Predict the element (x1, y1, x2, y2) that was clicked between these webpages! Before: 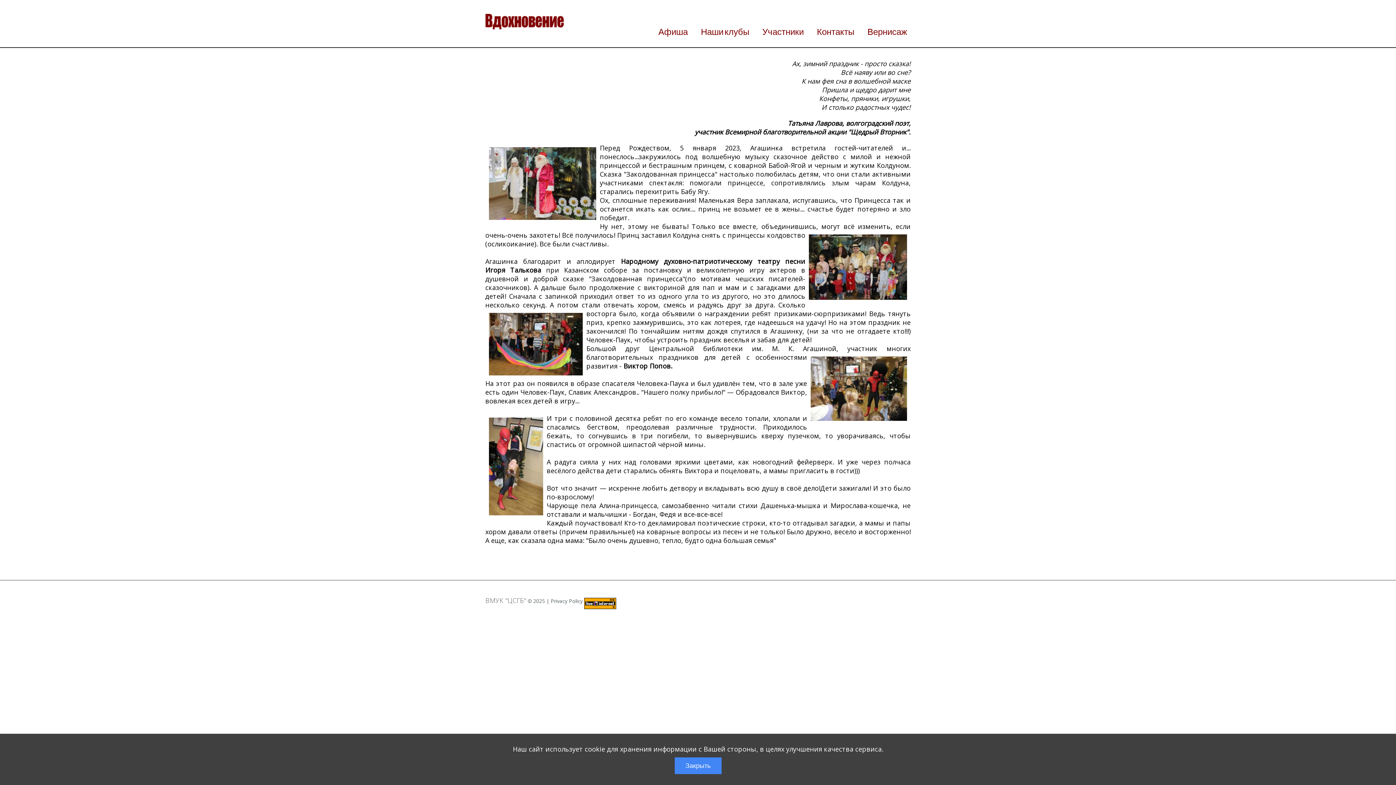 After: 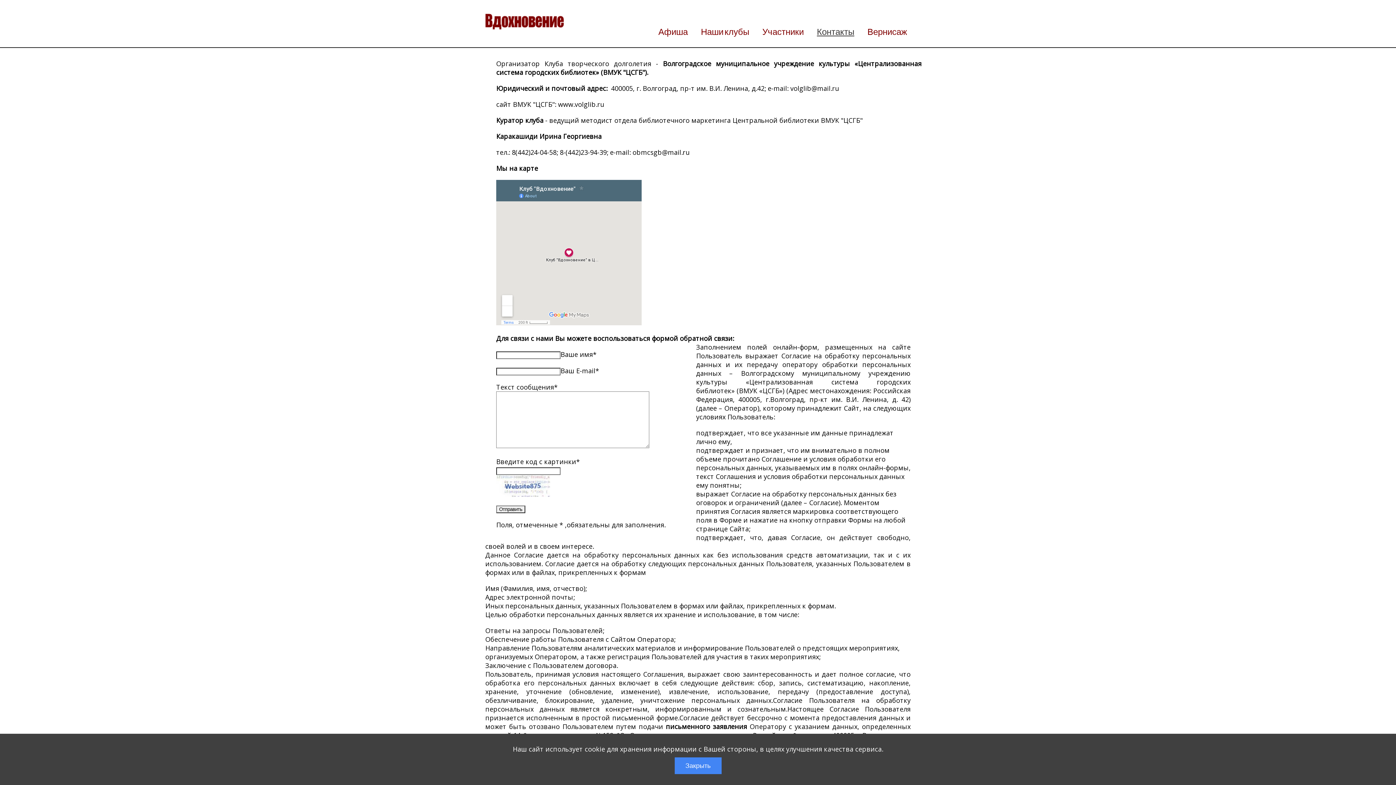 Action: label: Контакты bbox: (817, 28, 854, 35)